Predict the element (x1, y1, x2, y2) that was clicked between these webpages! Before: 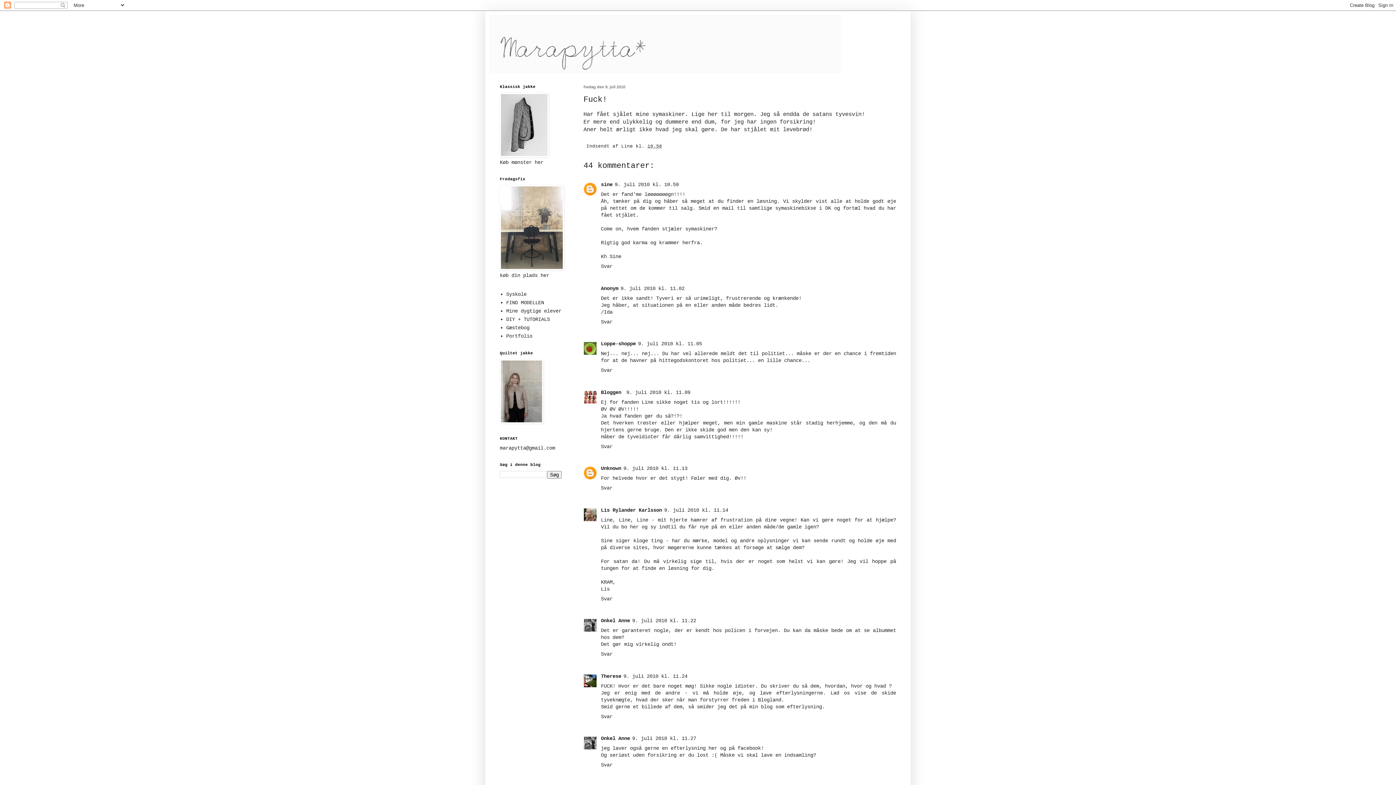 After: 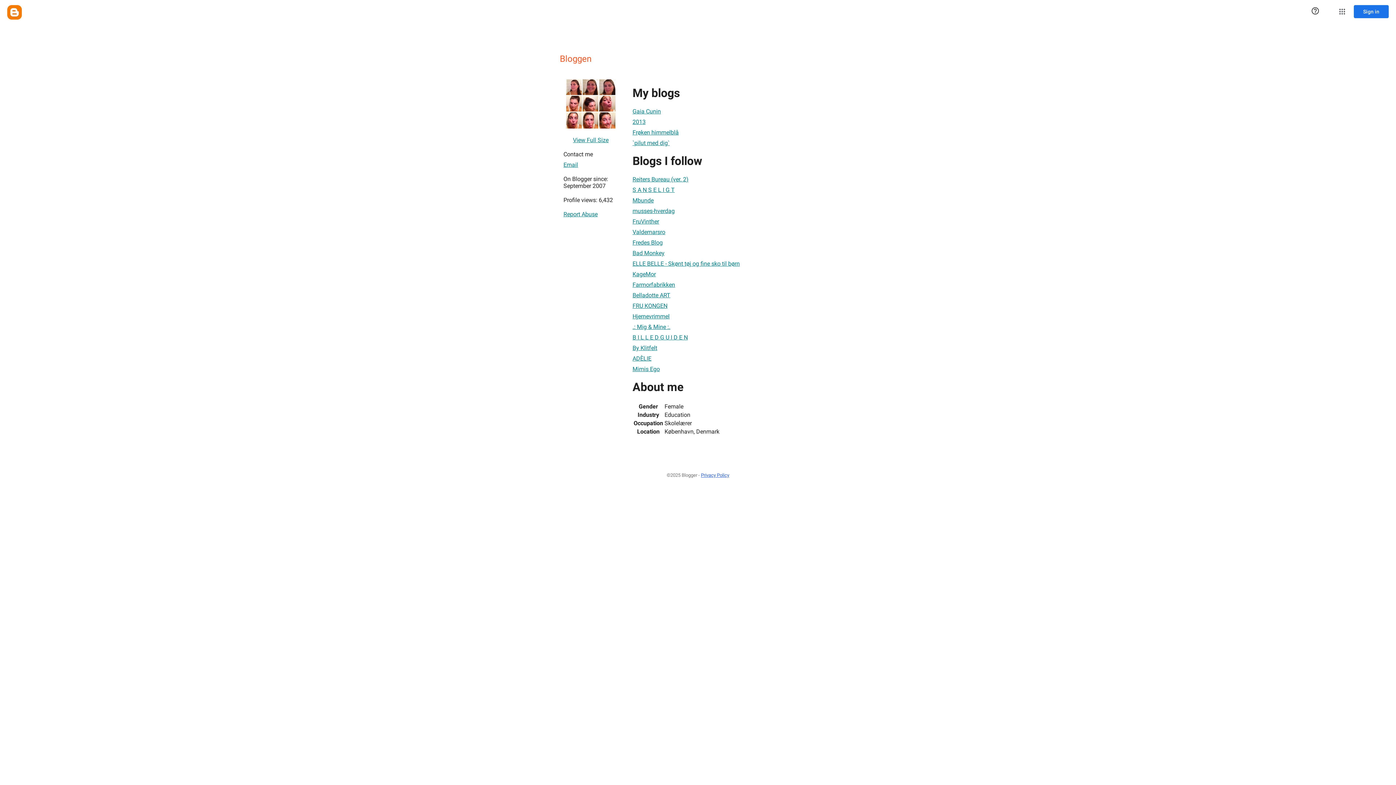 Action: bbox: (601, 389, 624, 395) label: Bloggen 